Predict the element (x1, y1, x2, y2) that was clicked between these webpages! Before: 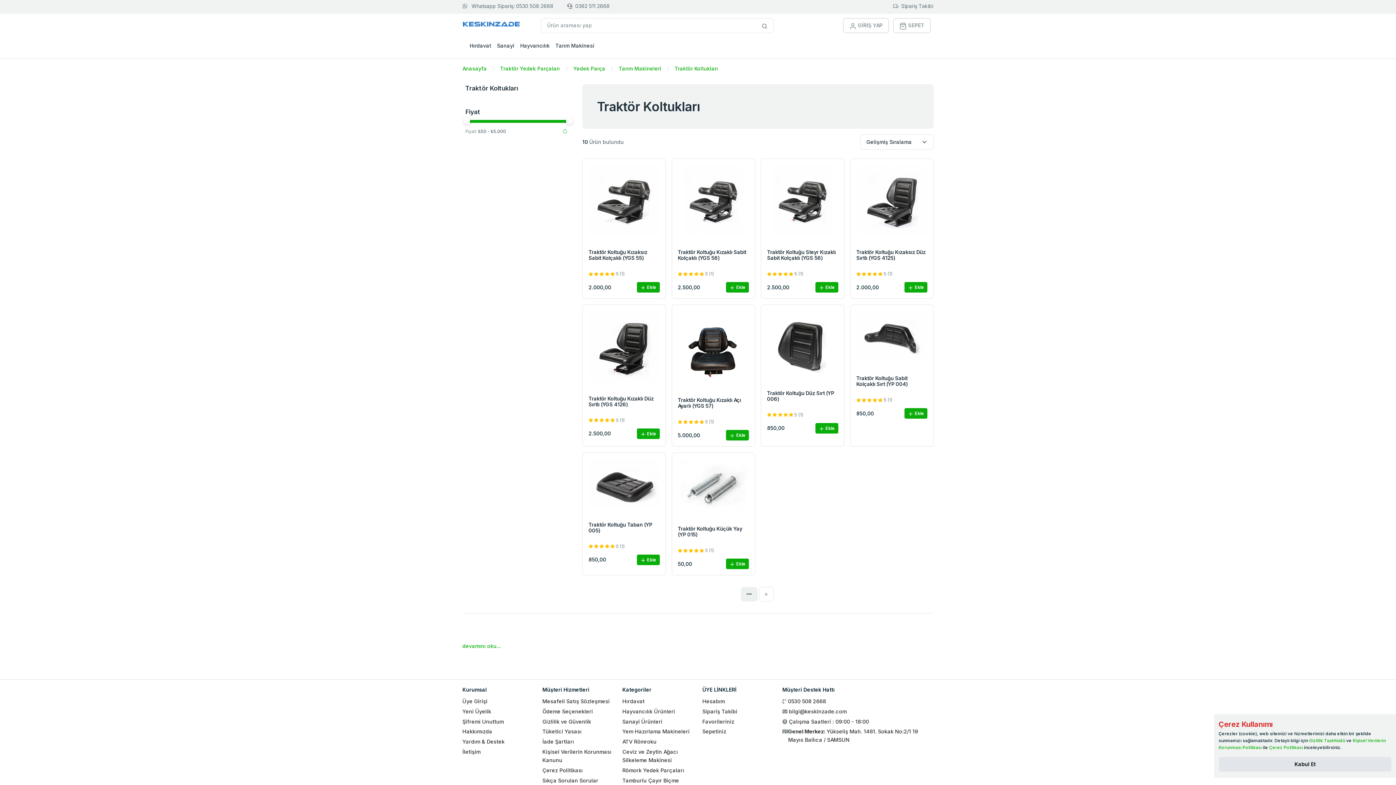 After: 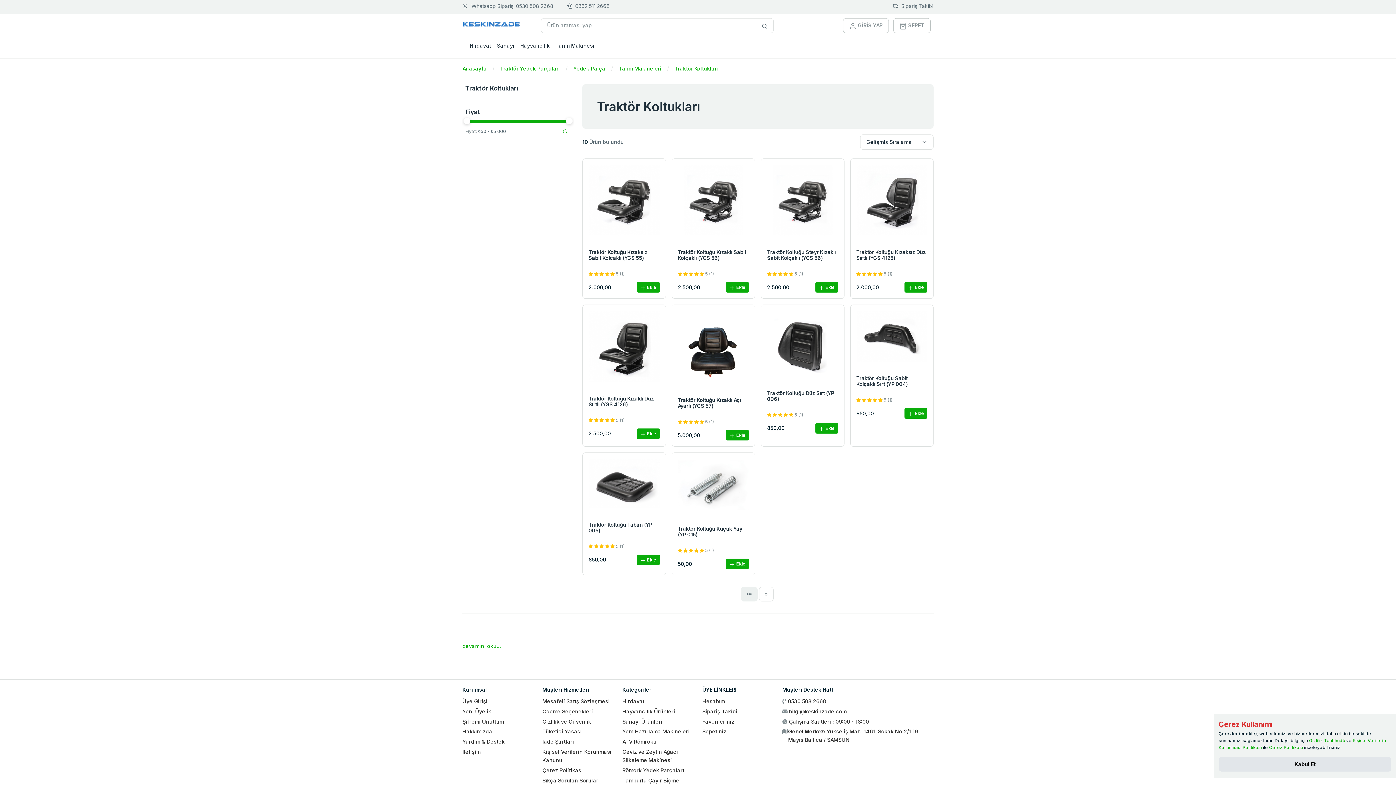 Action: label: Traktör Koltukları bbox: (674, 65, 718, 71)